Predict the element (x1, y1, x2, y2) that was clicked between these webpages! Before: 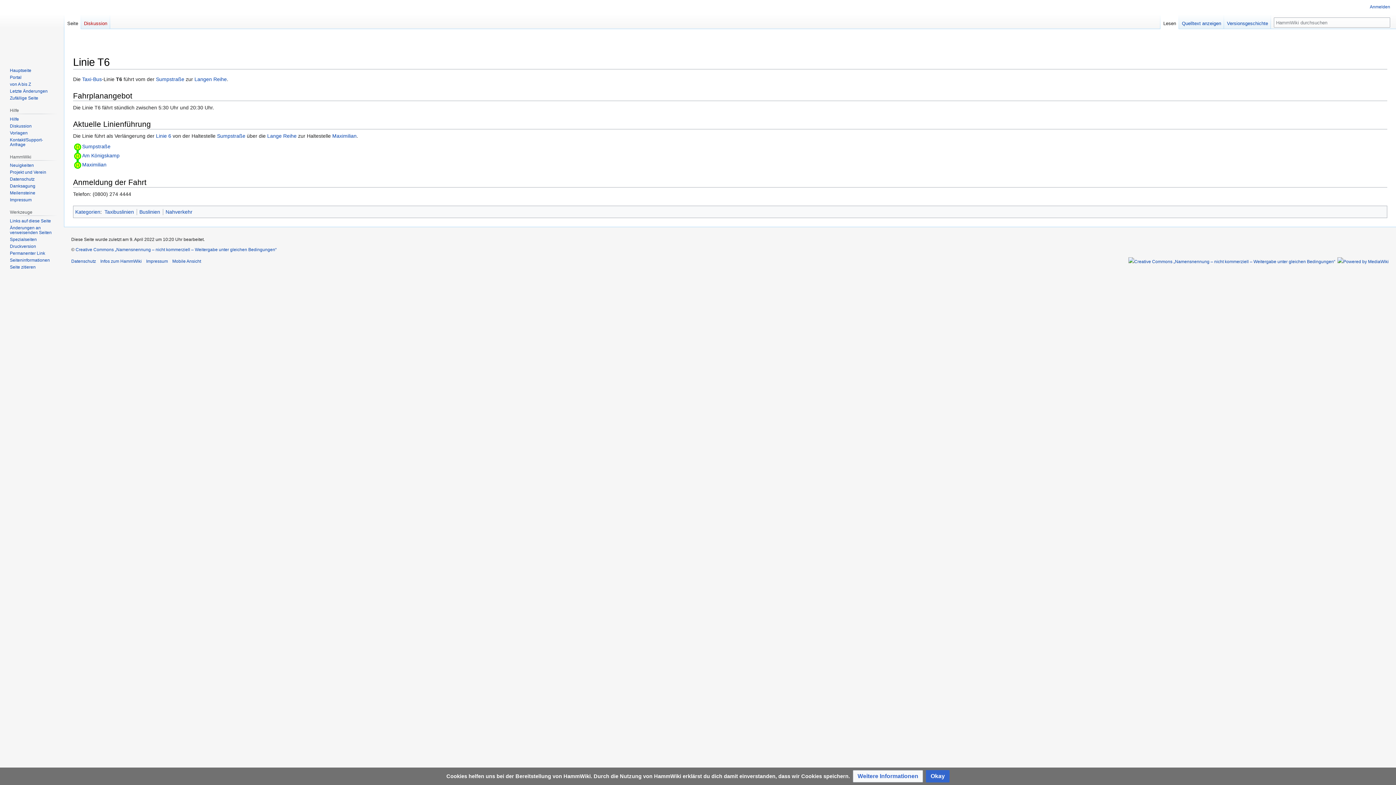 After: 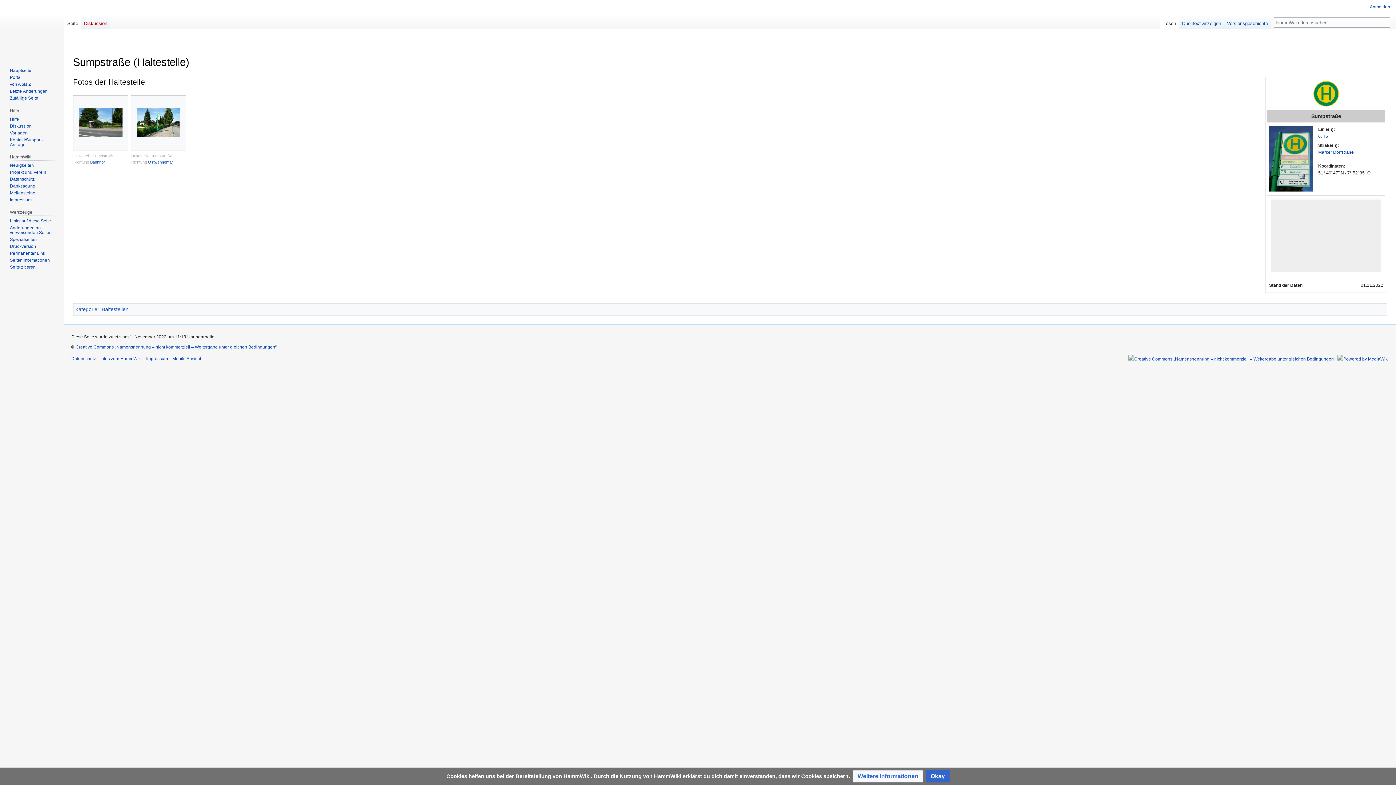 Action: bbox: (82, 143, 110, 149) label: Sumpstraße